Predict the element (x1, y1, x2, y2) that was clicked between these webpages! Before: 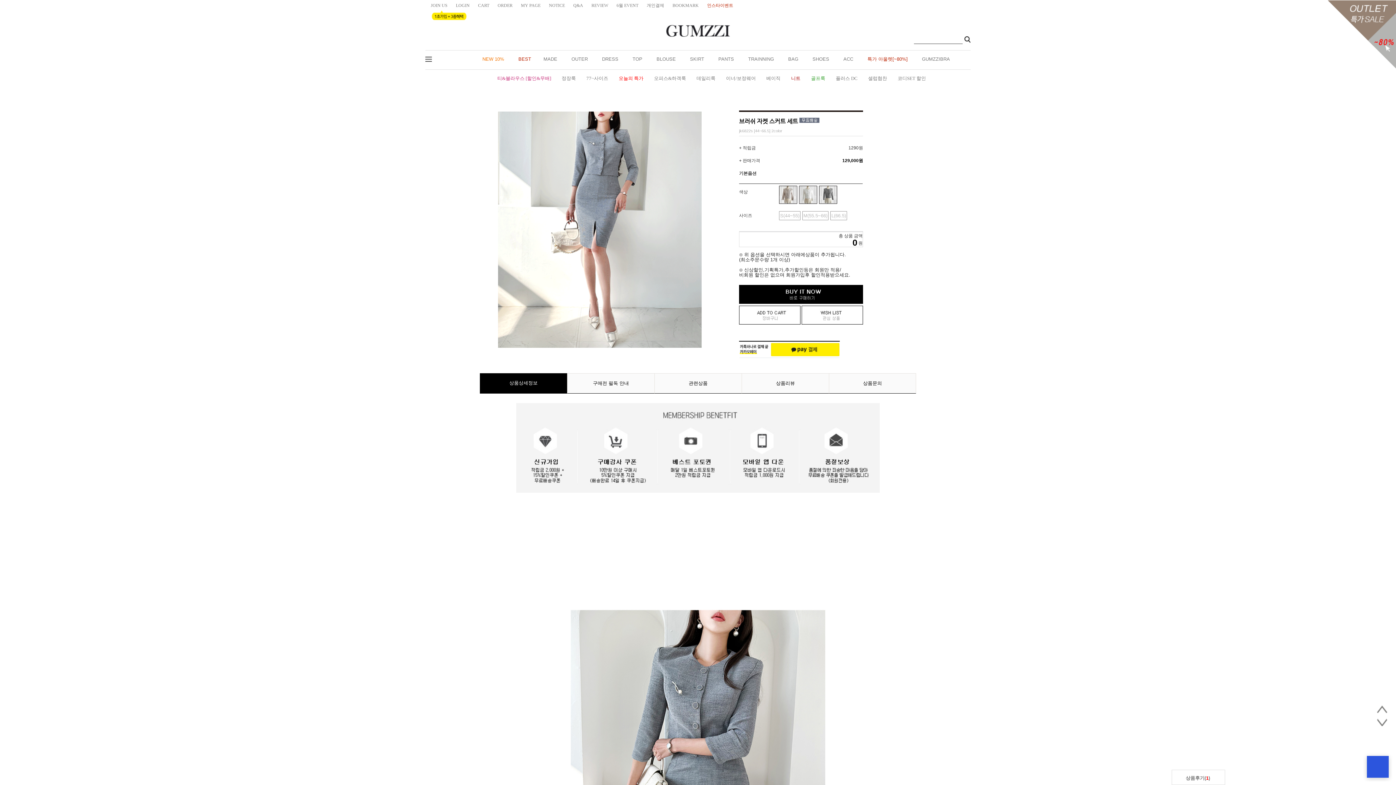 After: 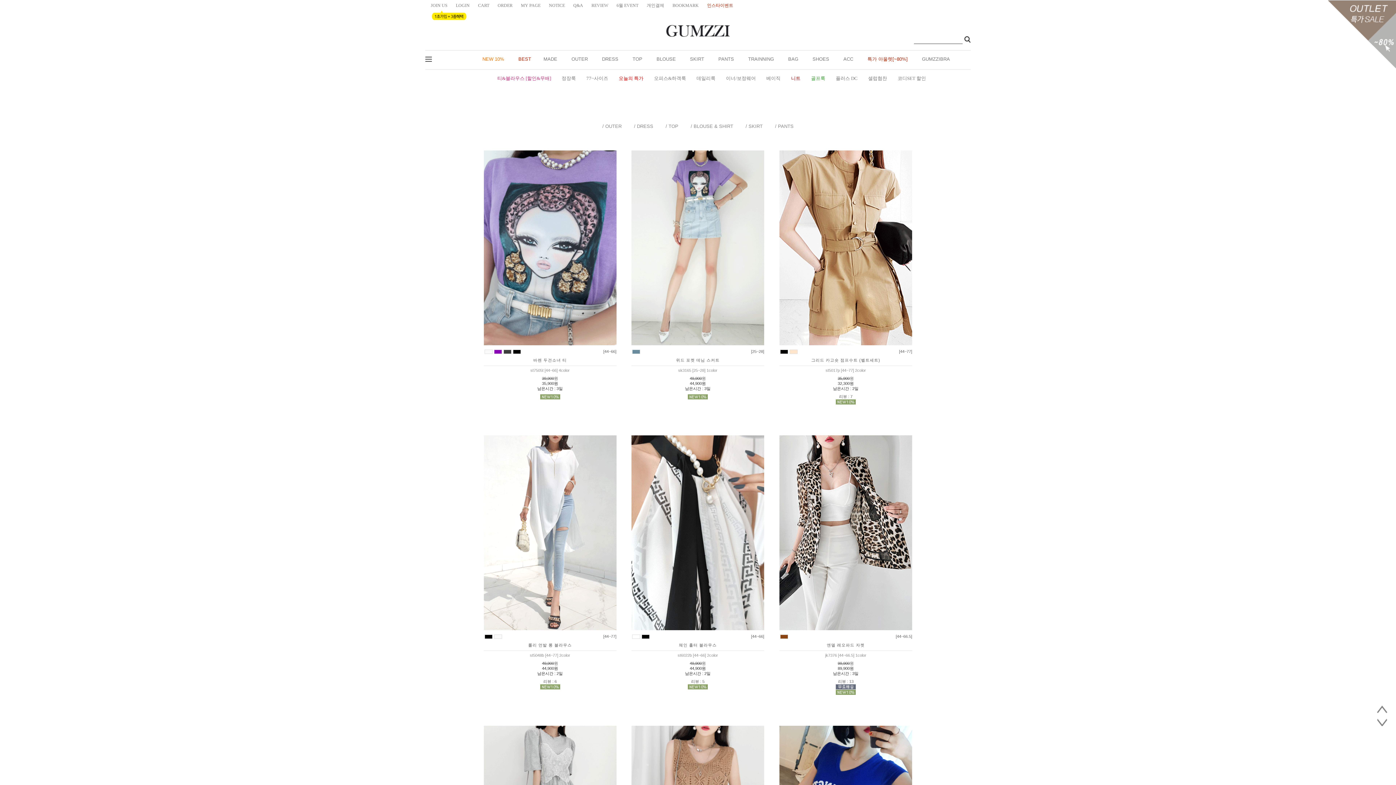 Action: bbox: (696, 75, 715, 80) label: 데일리룩